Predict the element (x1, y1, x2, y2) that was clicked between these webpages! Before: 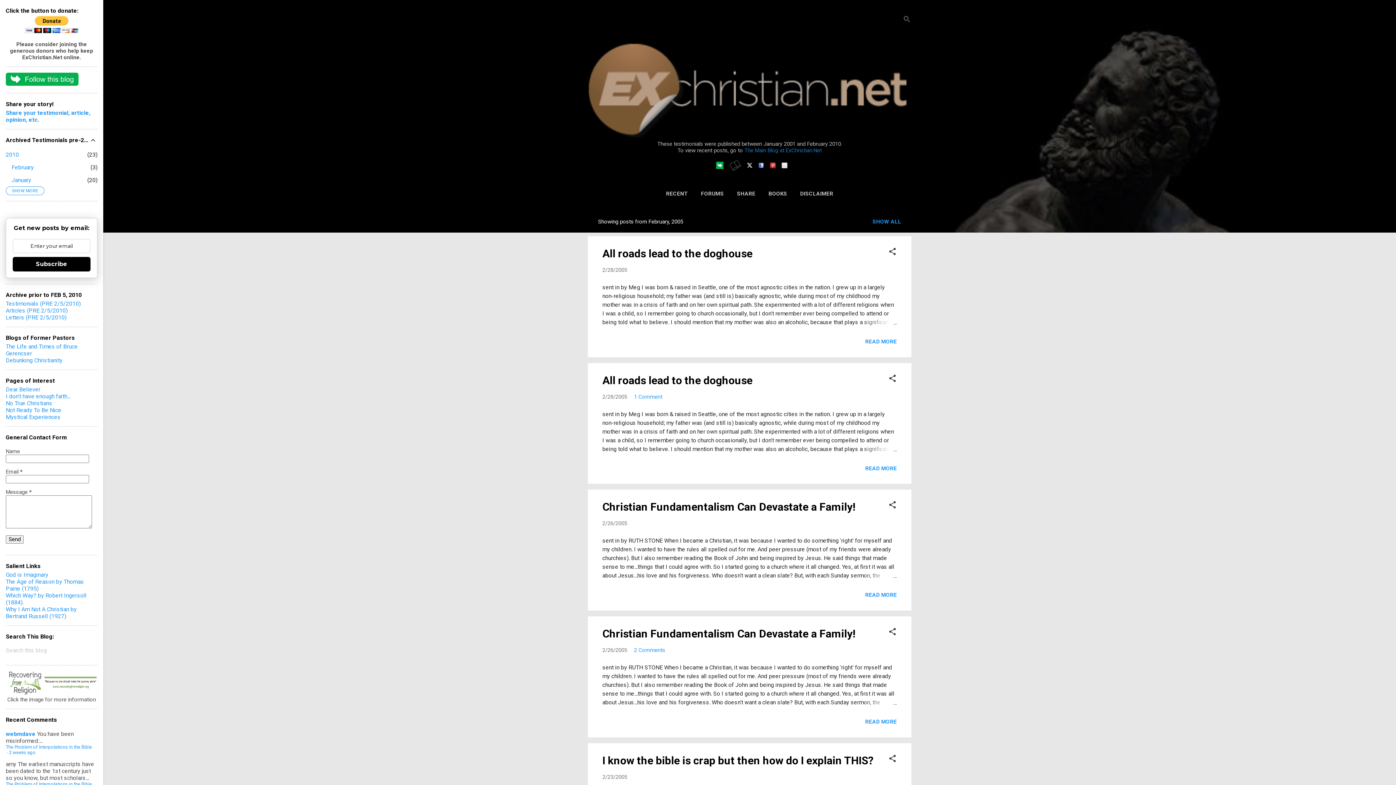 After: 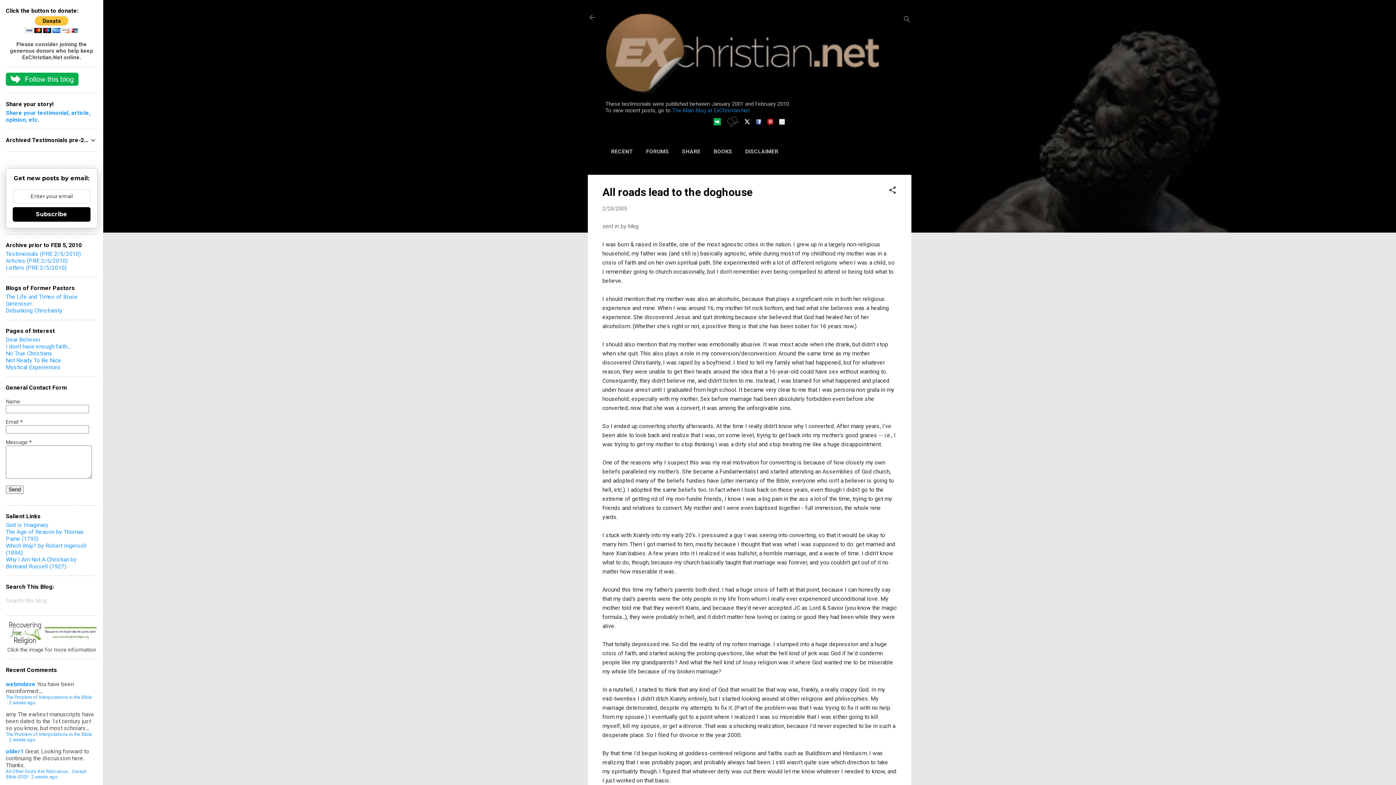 Action: label: 2/28/2005 bbox: (602, 266, 627, 273)